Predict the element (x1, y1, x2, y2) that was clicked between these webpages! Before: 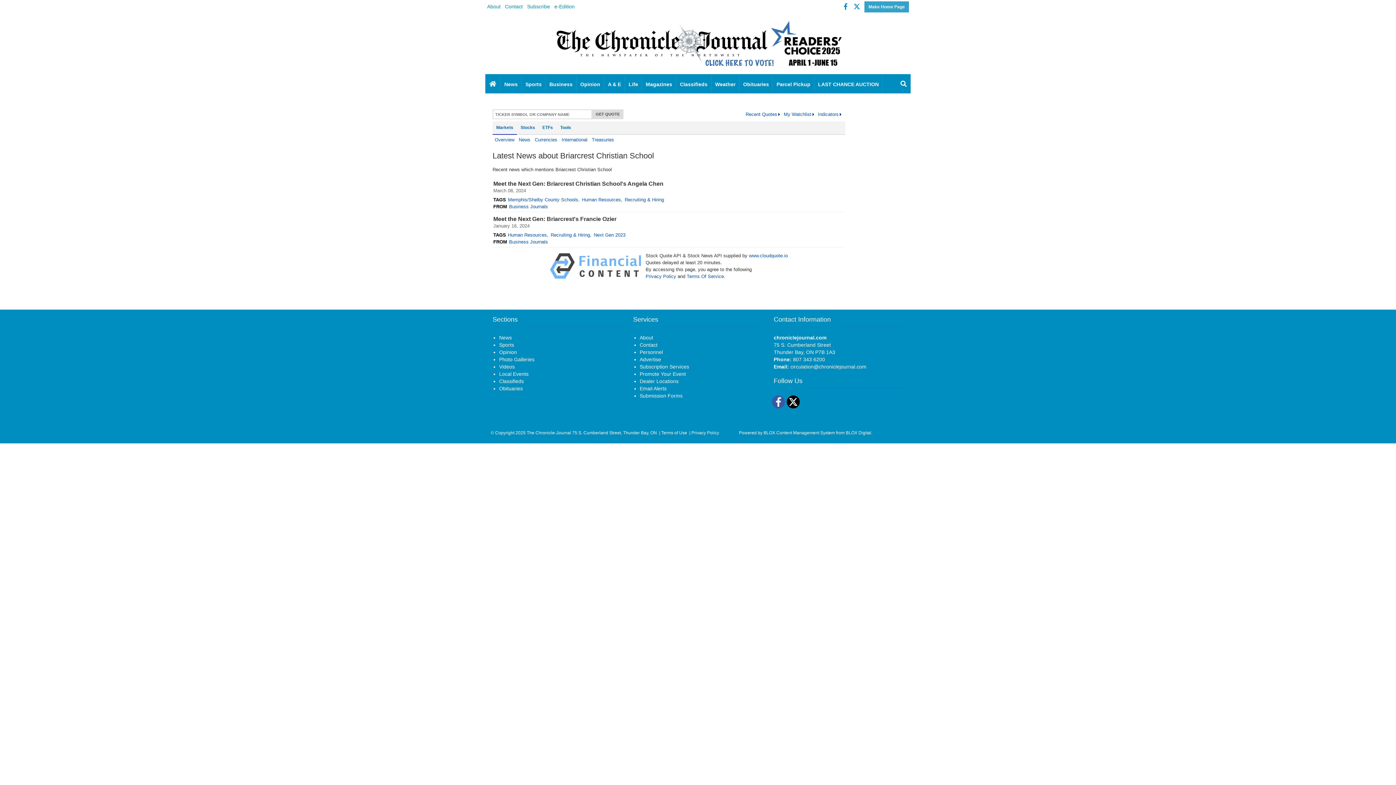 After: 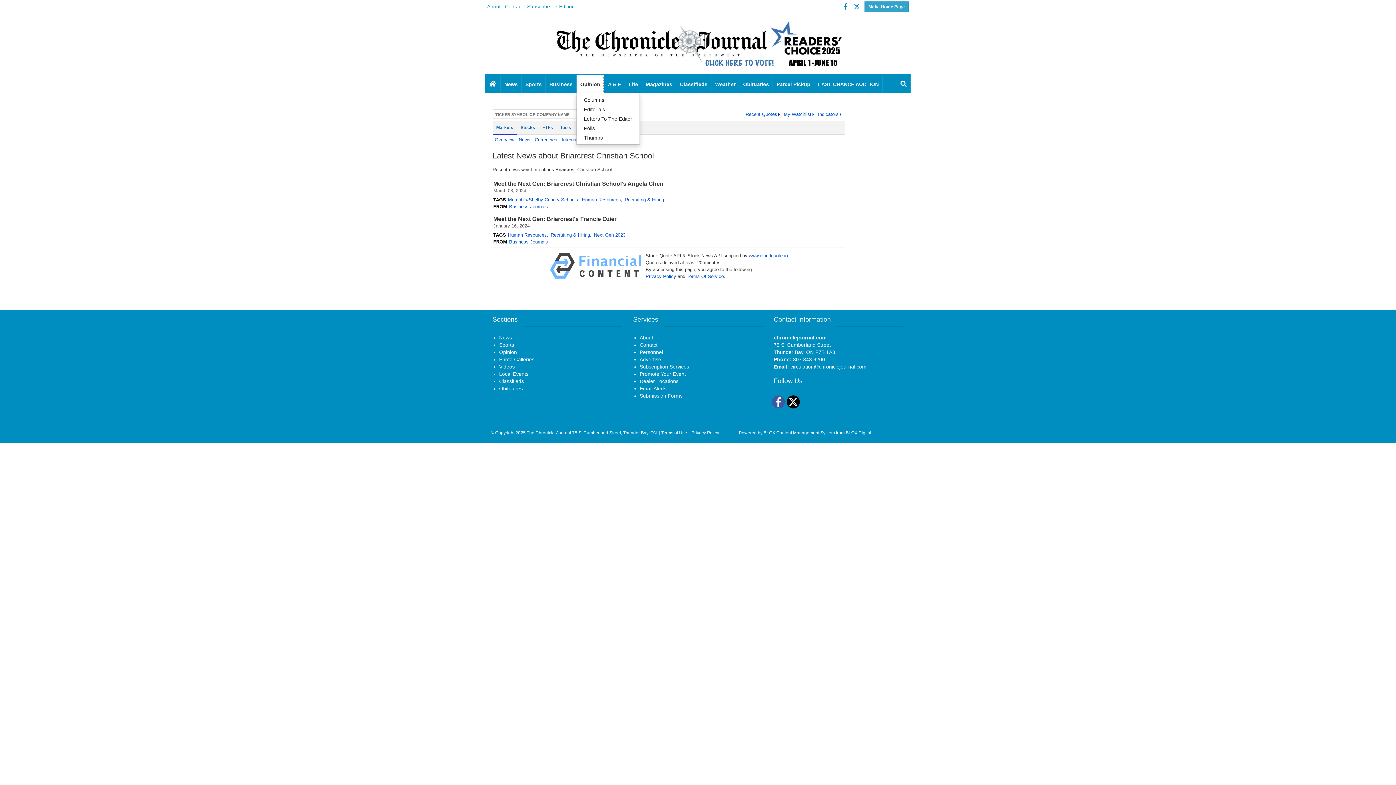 Action: label: Opinion bbox: (576, 75, 604, 93)